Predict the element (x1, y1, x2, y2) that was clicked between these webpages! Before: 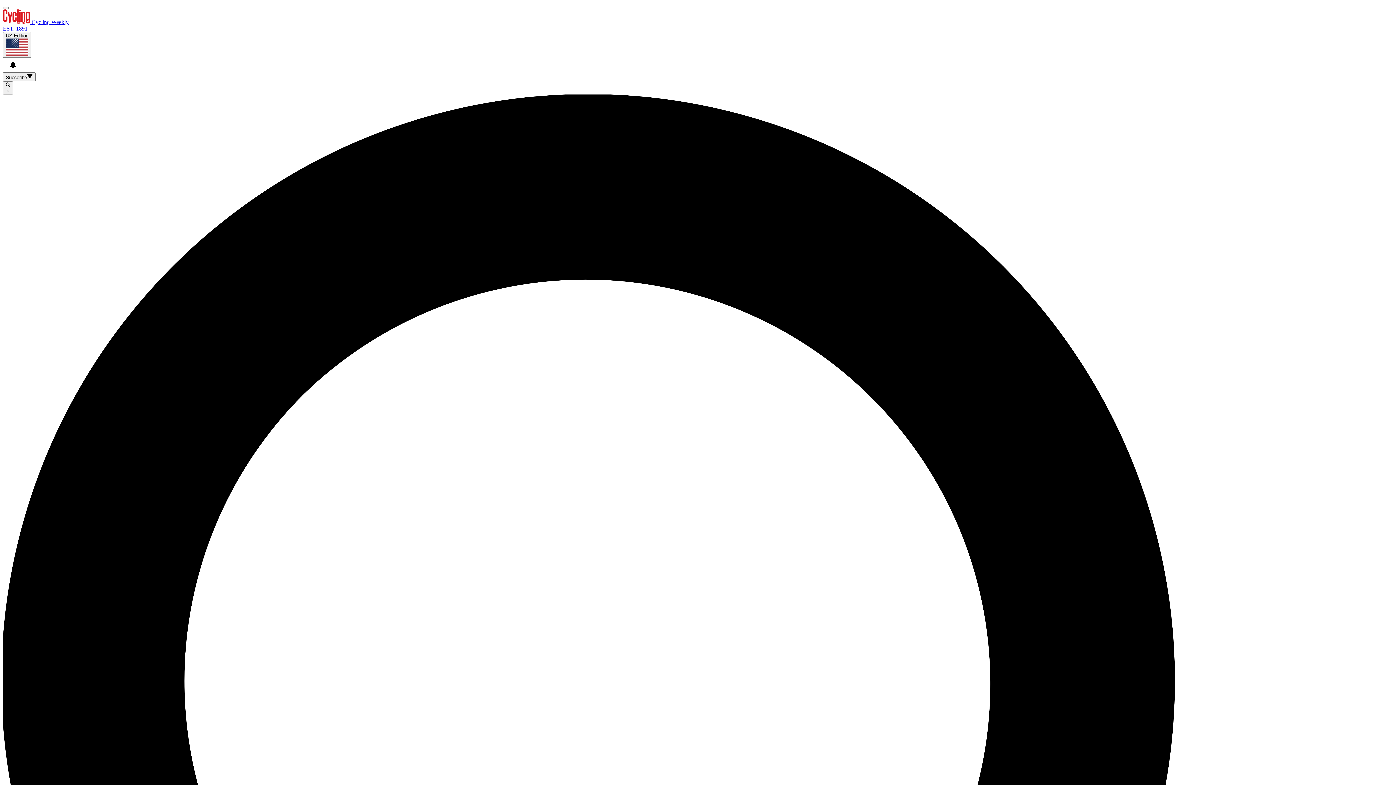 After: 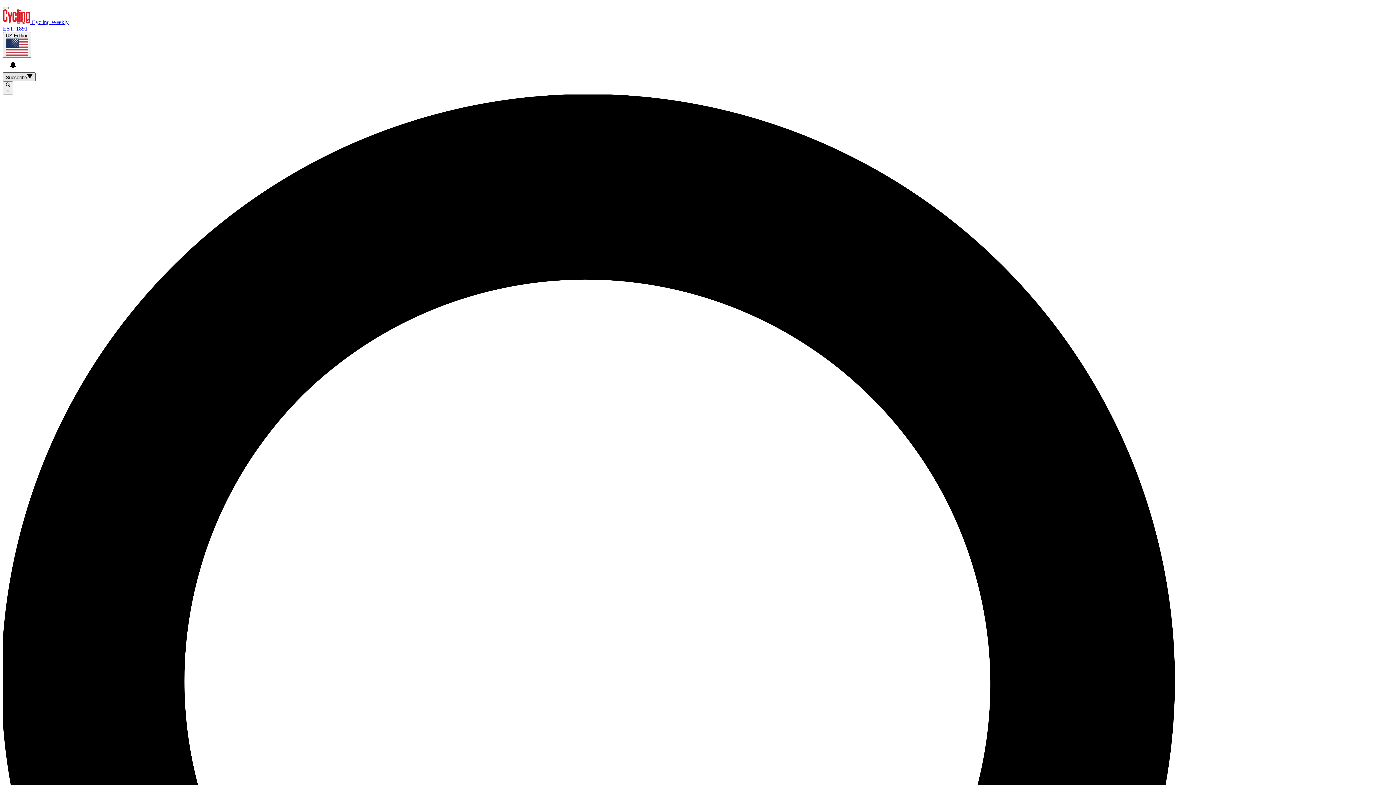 Action: bbox: (2, 72, 35, 81) label: Subscribe